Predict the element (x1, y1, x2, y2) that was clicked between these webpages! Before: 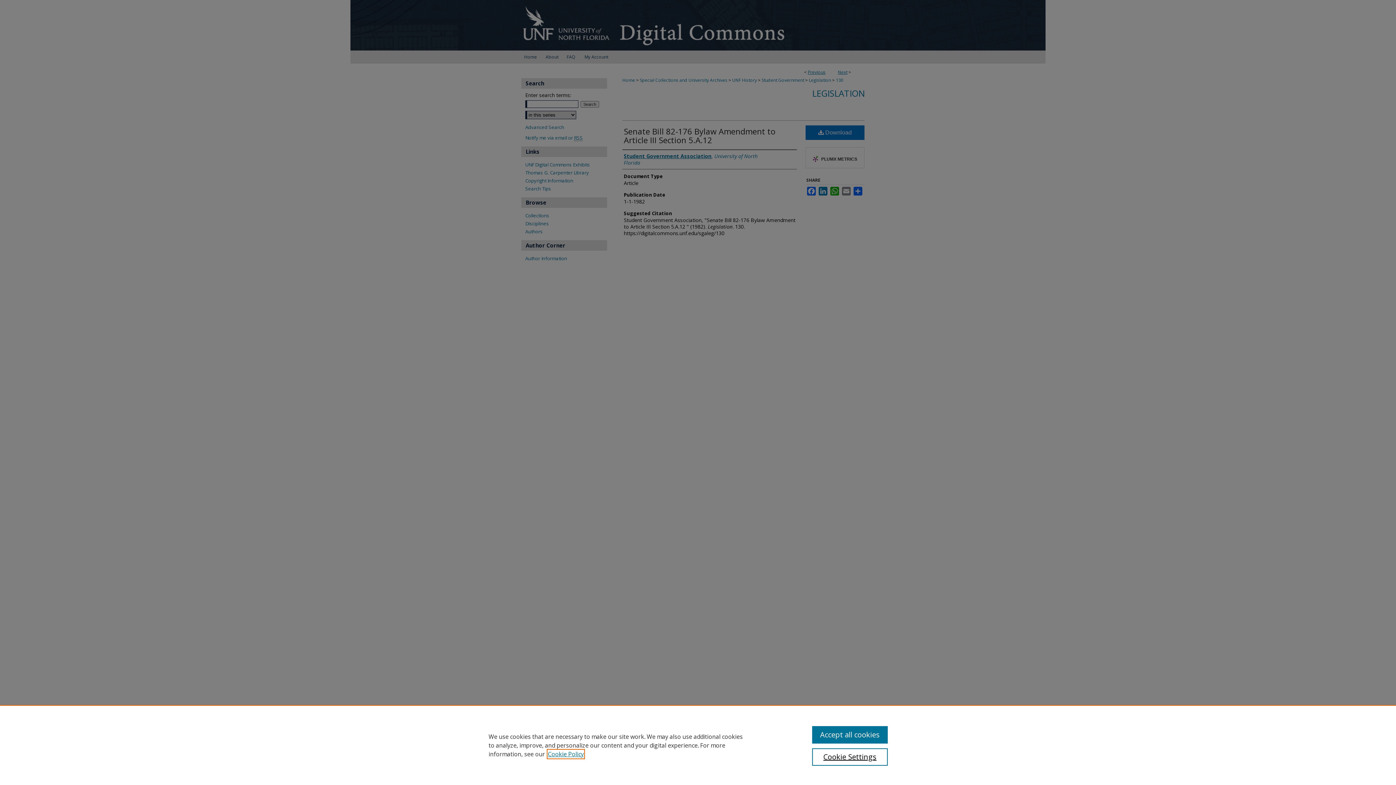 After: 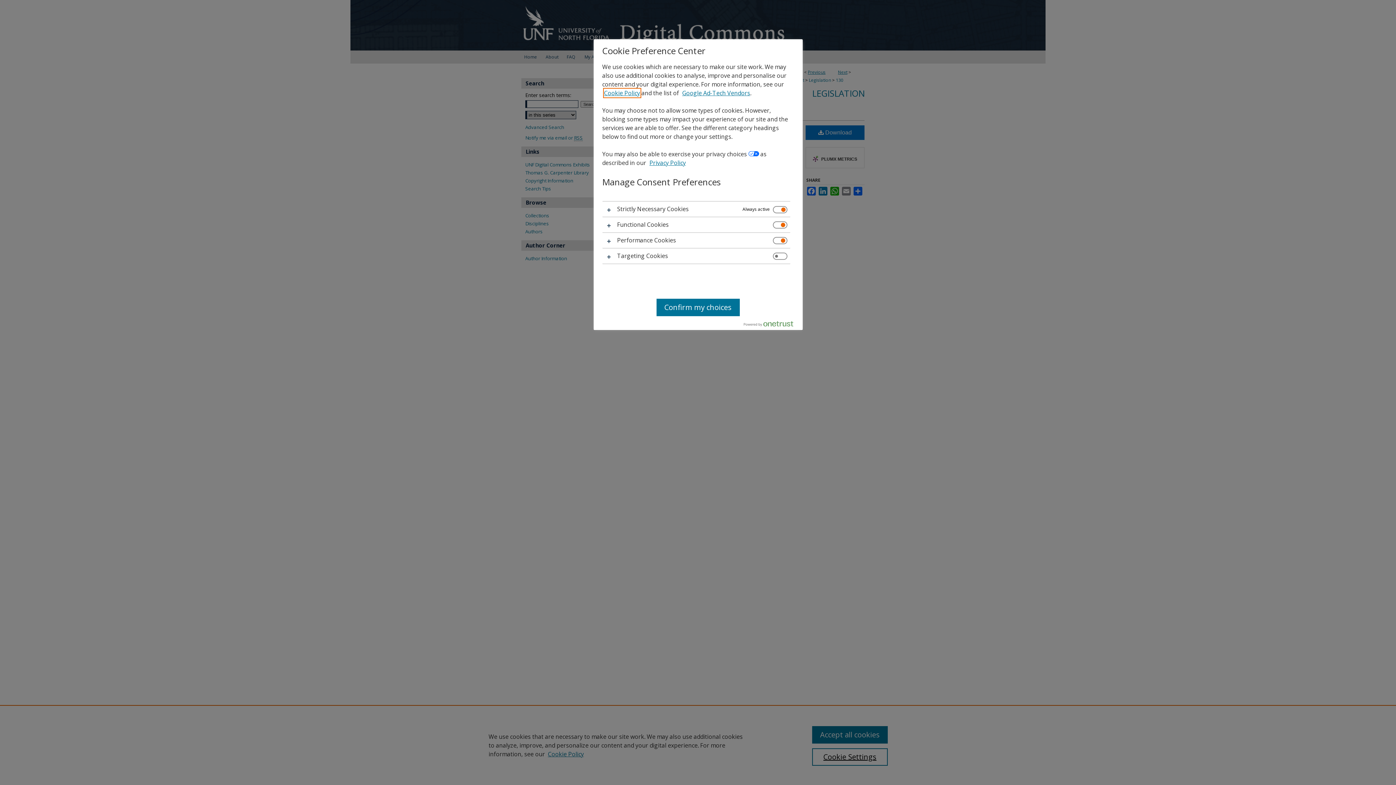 Action: label: Cookie Settings bbox: (812, 748, 887, 766)